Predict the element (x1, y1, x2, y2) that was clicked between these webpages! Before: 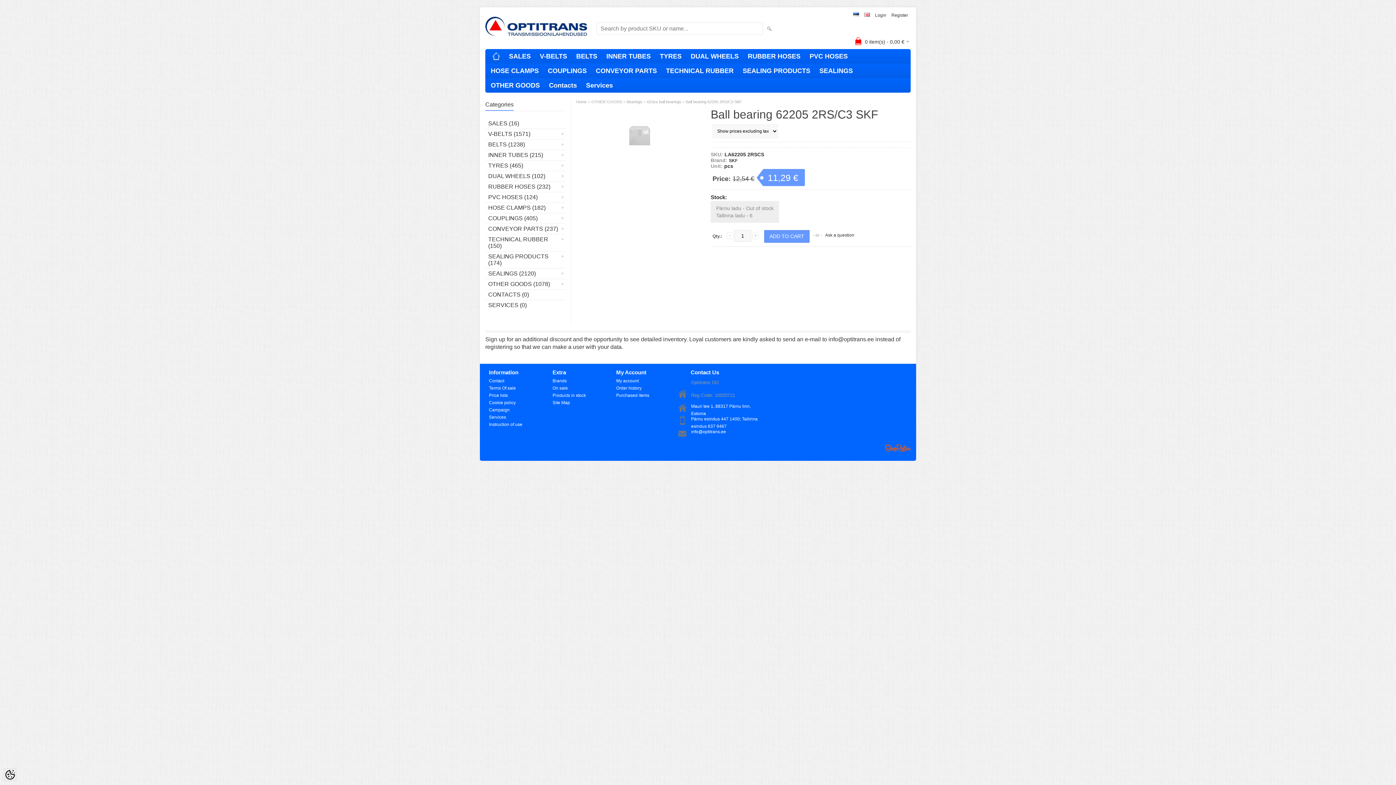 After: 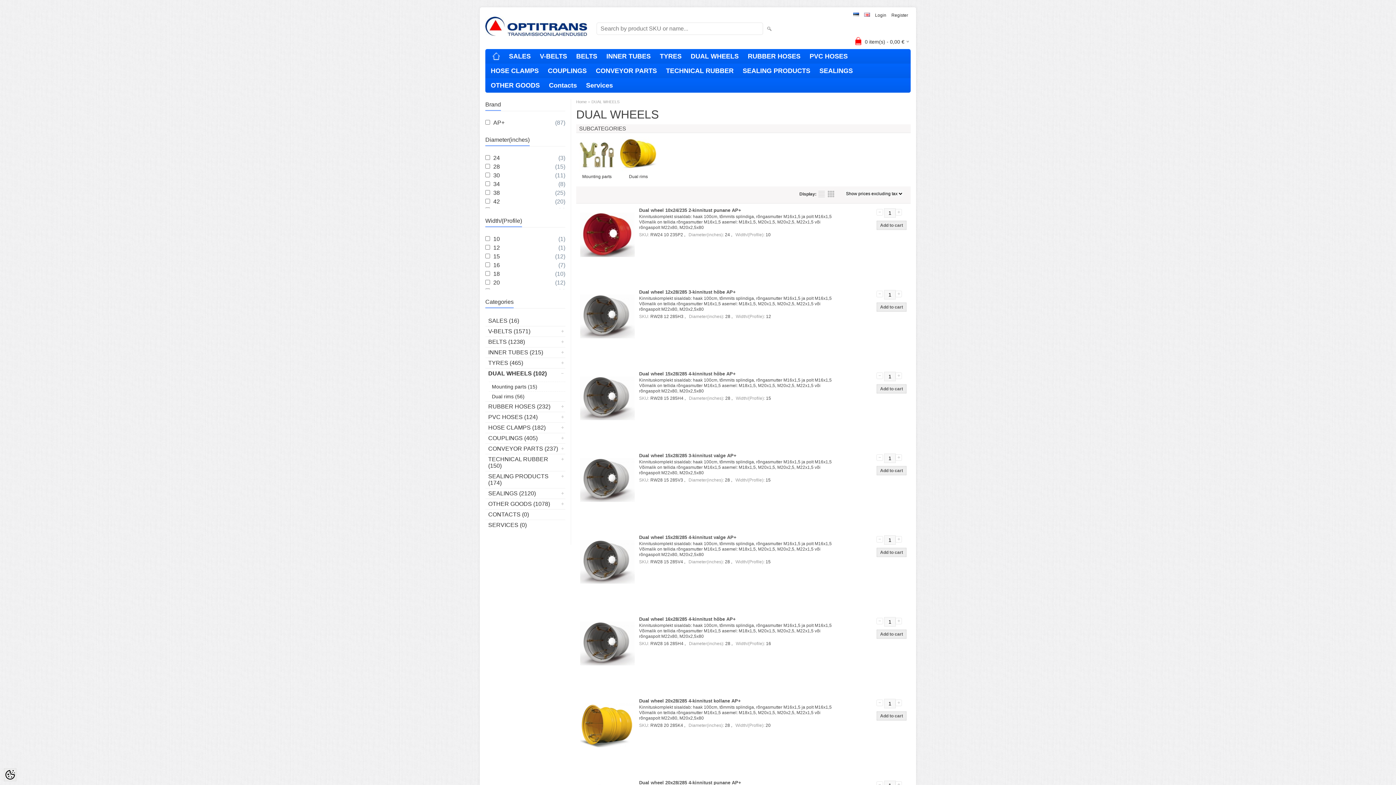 Action: label: DUAL WHEELS bbox: (687, 49, 742, 63)